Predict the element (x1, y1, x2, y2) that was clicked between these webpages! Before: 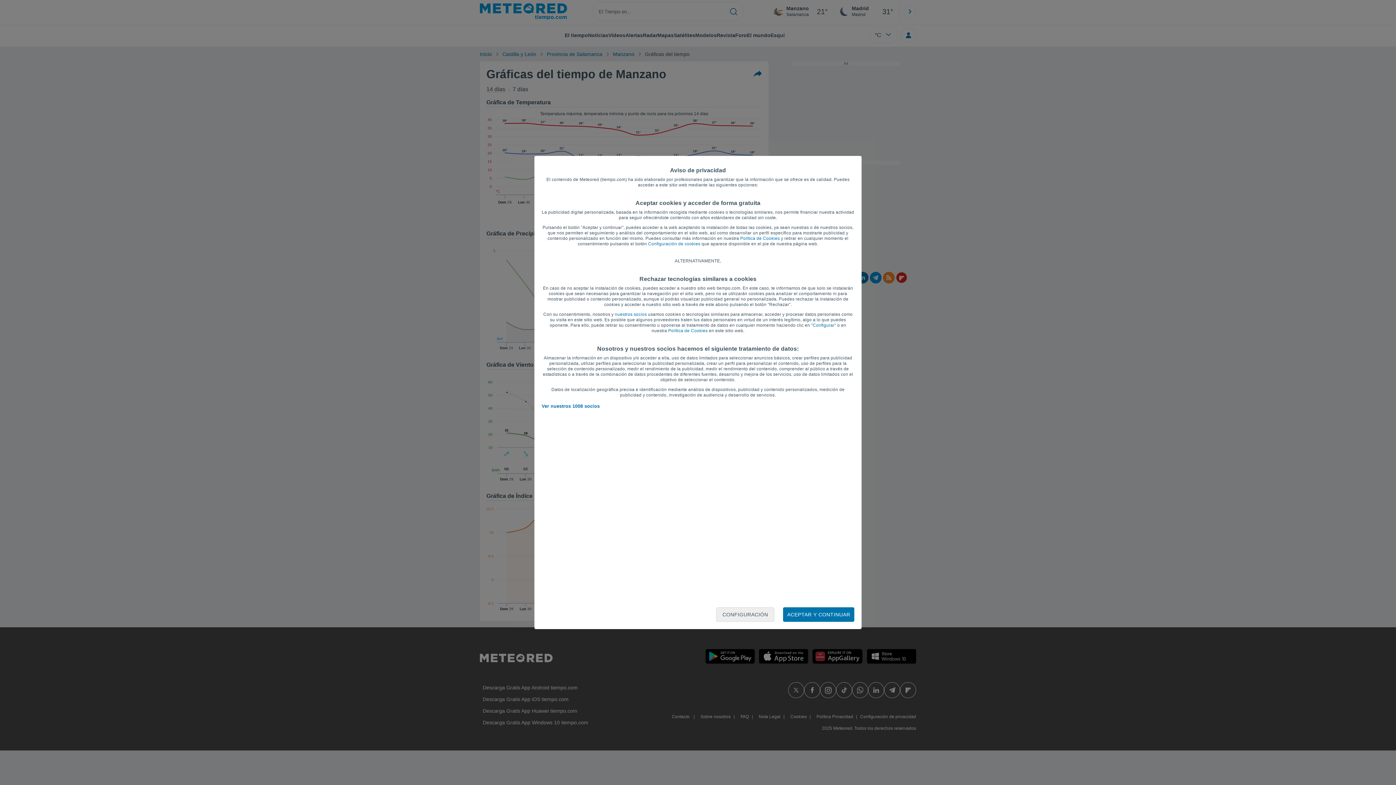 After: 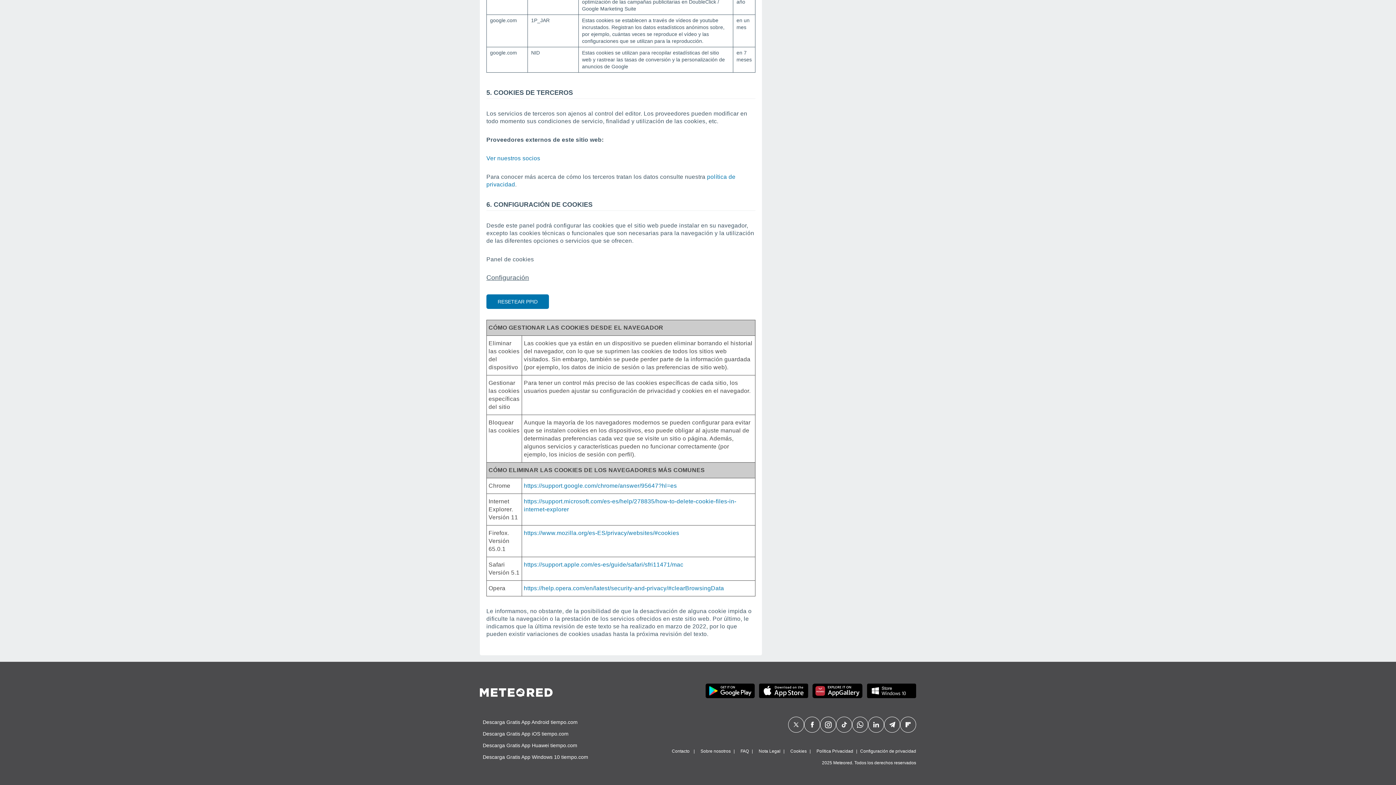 Action: label: Política de Cookies bbox: (740, 236, 780, 241)